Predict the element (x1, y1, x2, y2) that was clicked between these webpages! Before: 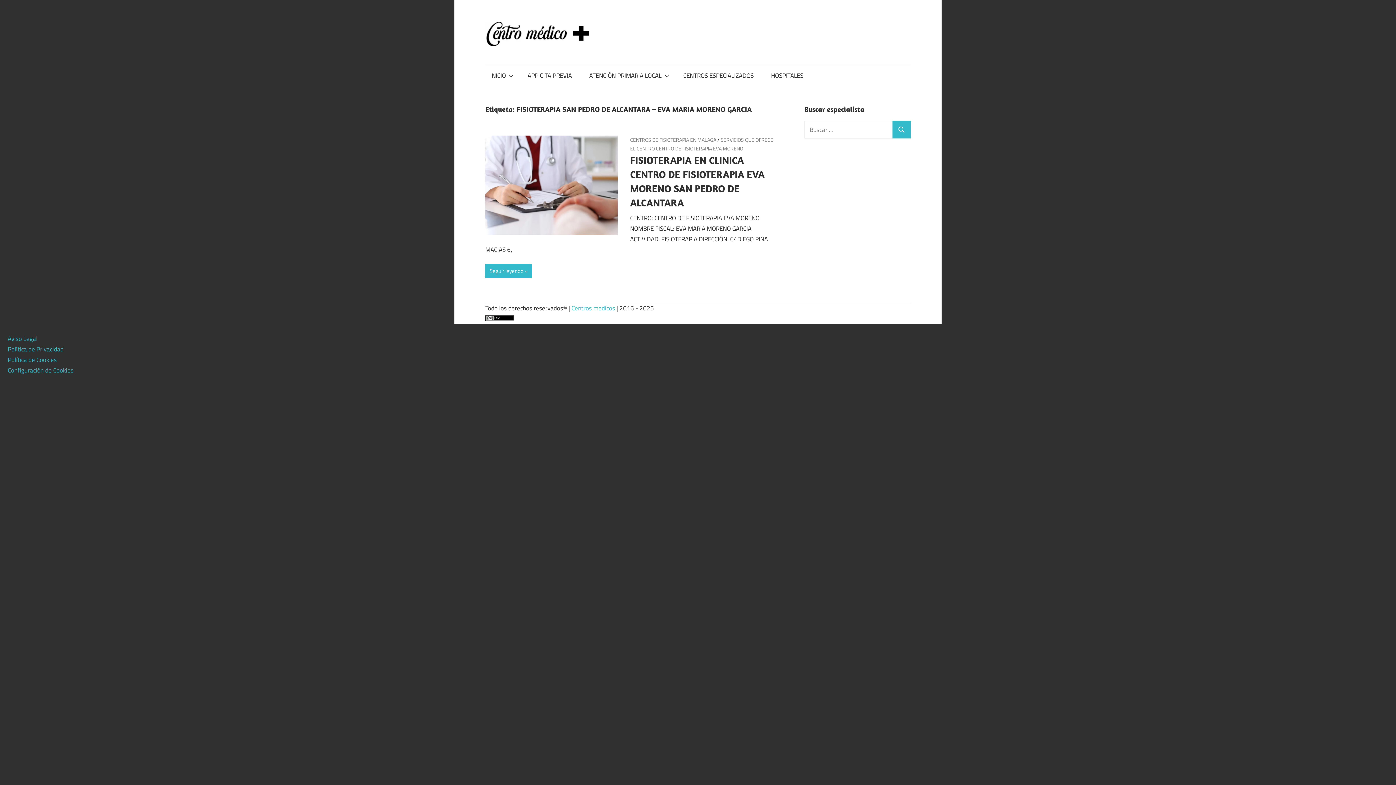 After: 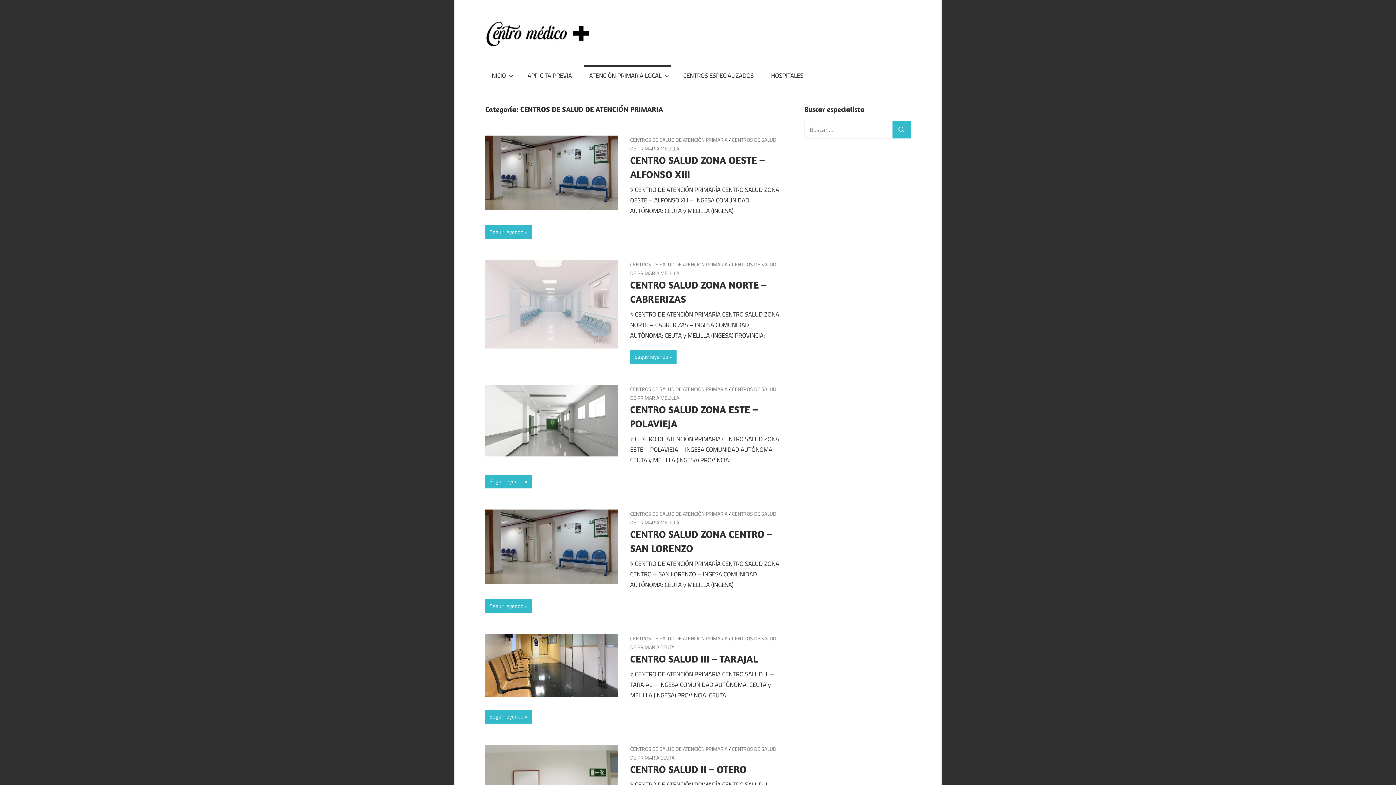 Action: label: ATENCIÓN PRIMARIA LOCAL bbox: (584, 64, 671, 85)